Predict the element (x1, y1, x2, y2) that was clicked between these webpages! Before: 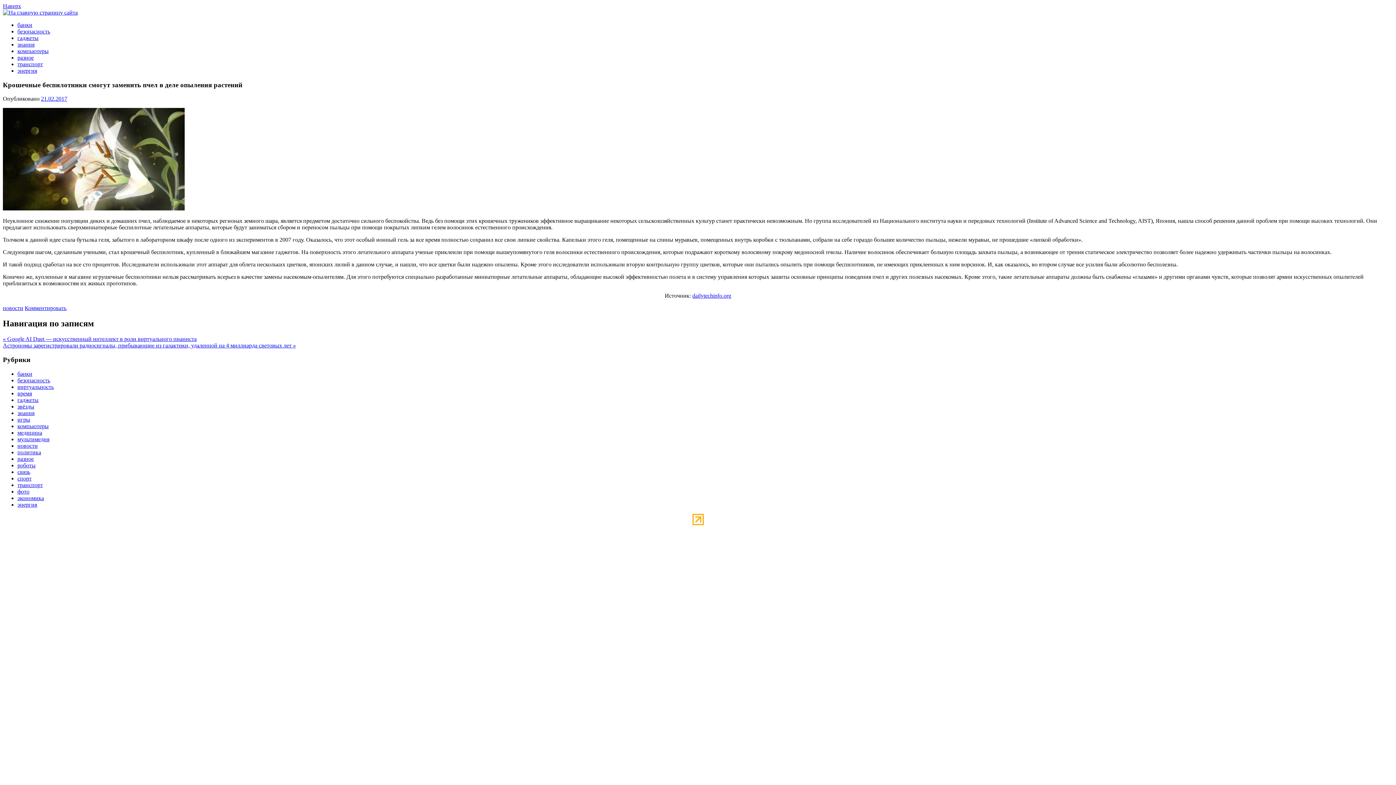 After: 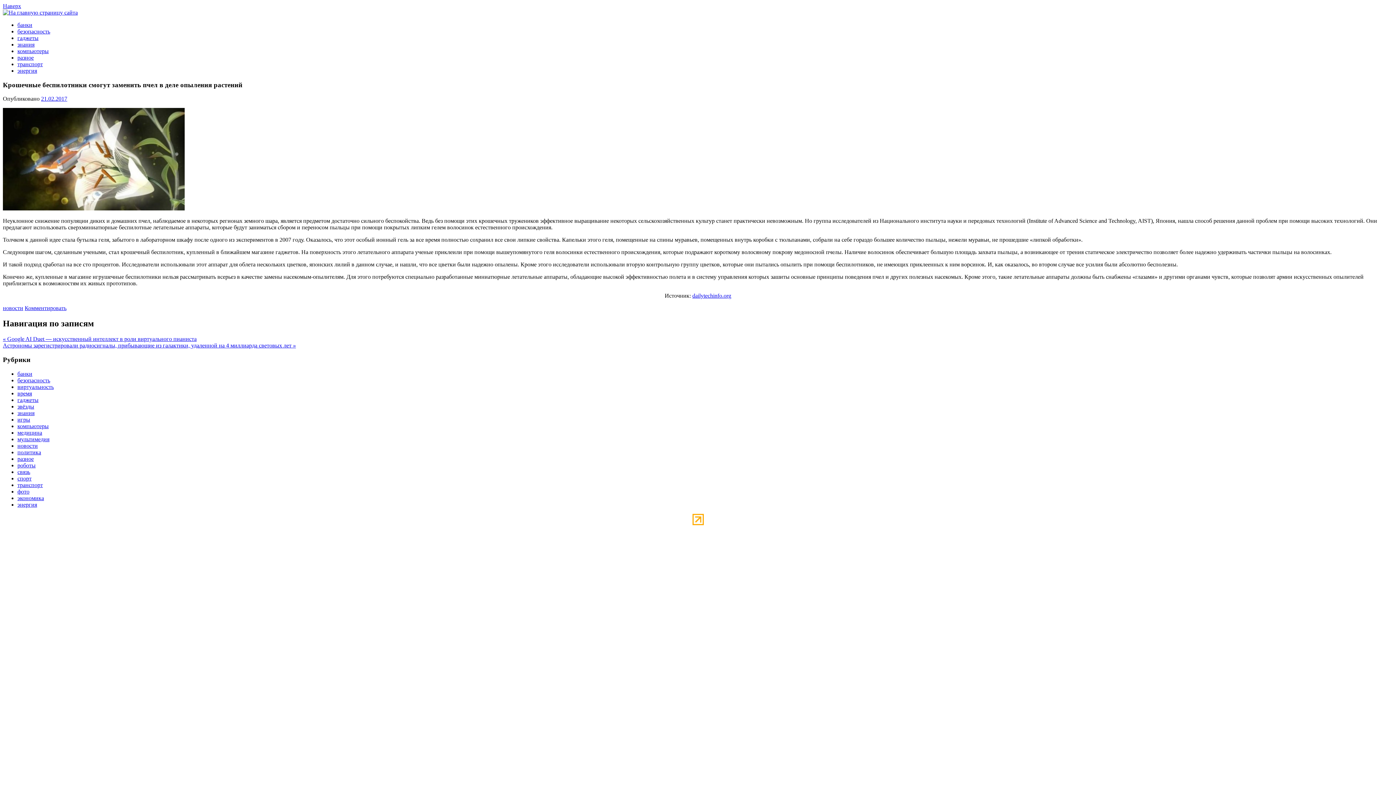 Action: label: dailytechinfo.org bbox: (692, 292, 731, 299)